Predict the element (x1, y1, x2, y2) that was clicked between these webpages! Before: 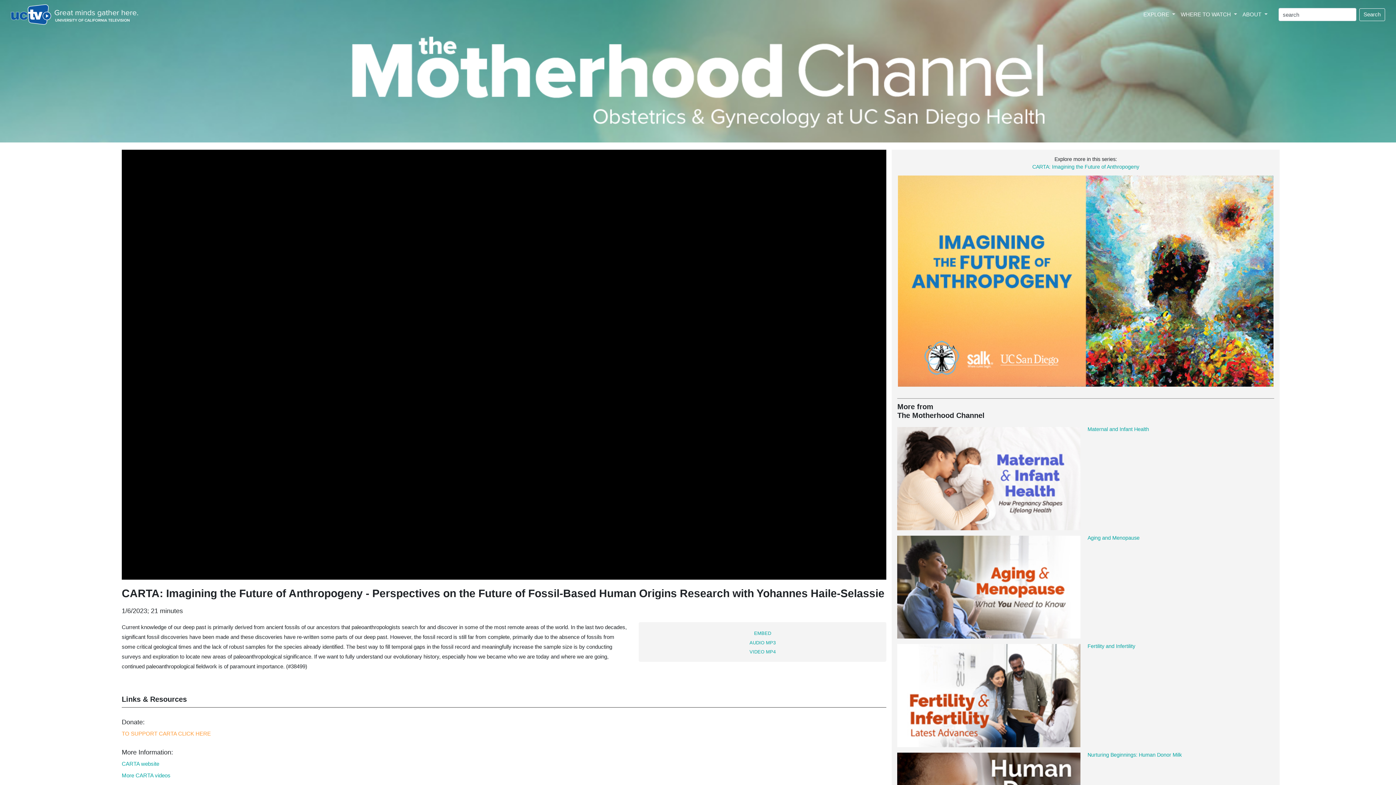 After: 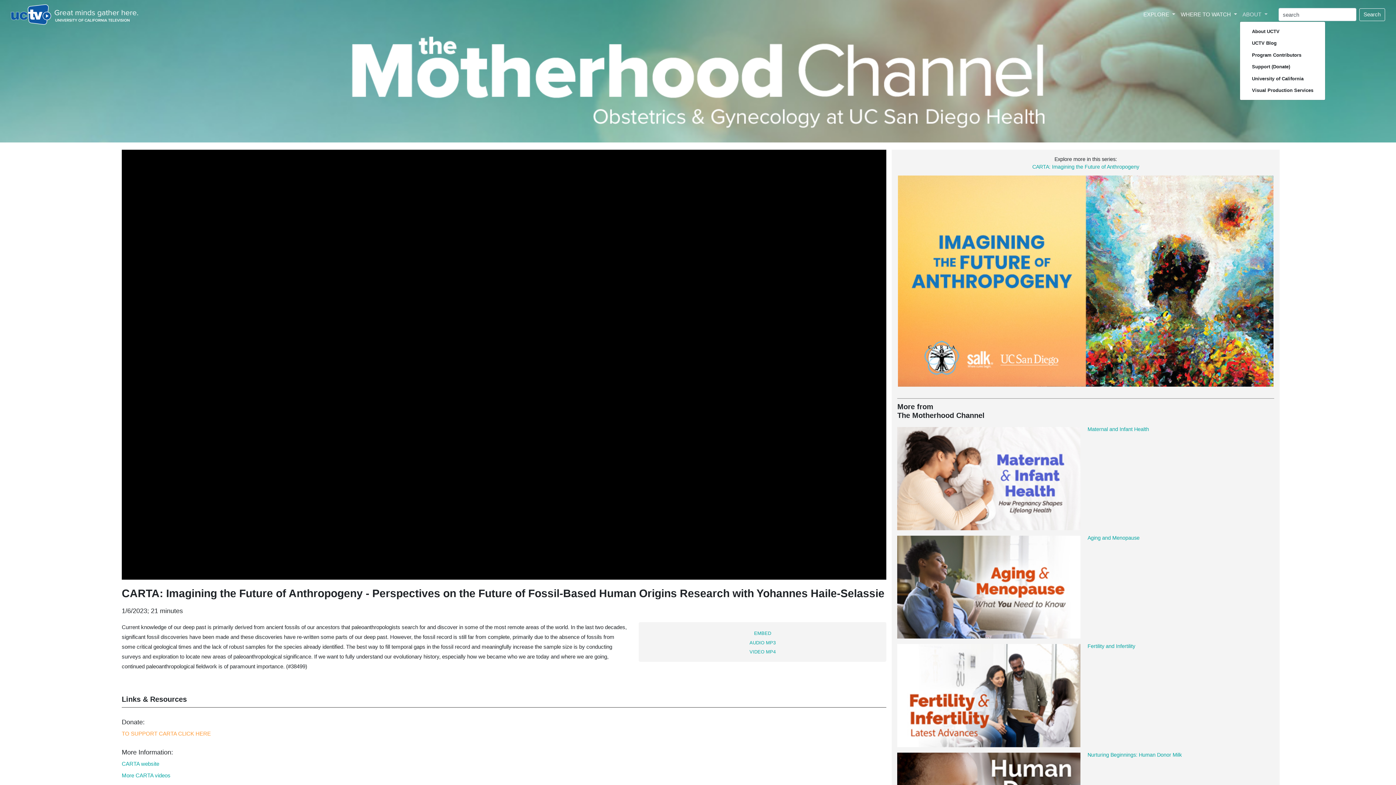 Action: bbox: (1240, 7, 1270, 21) label: ABOUT 